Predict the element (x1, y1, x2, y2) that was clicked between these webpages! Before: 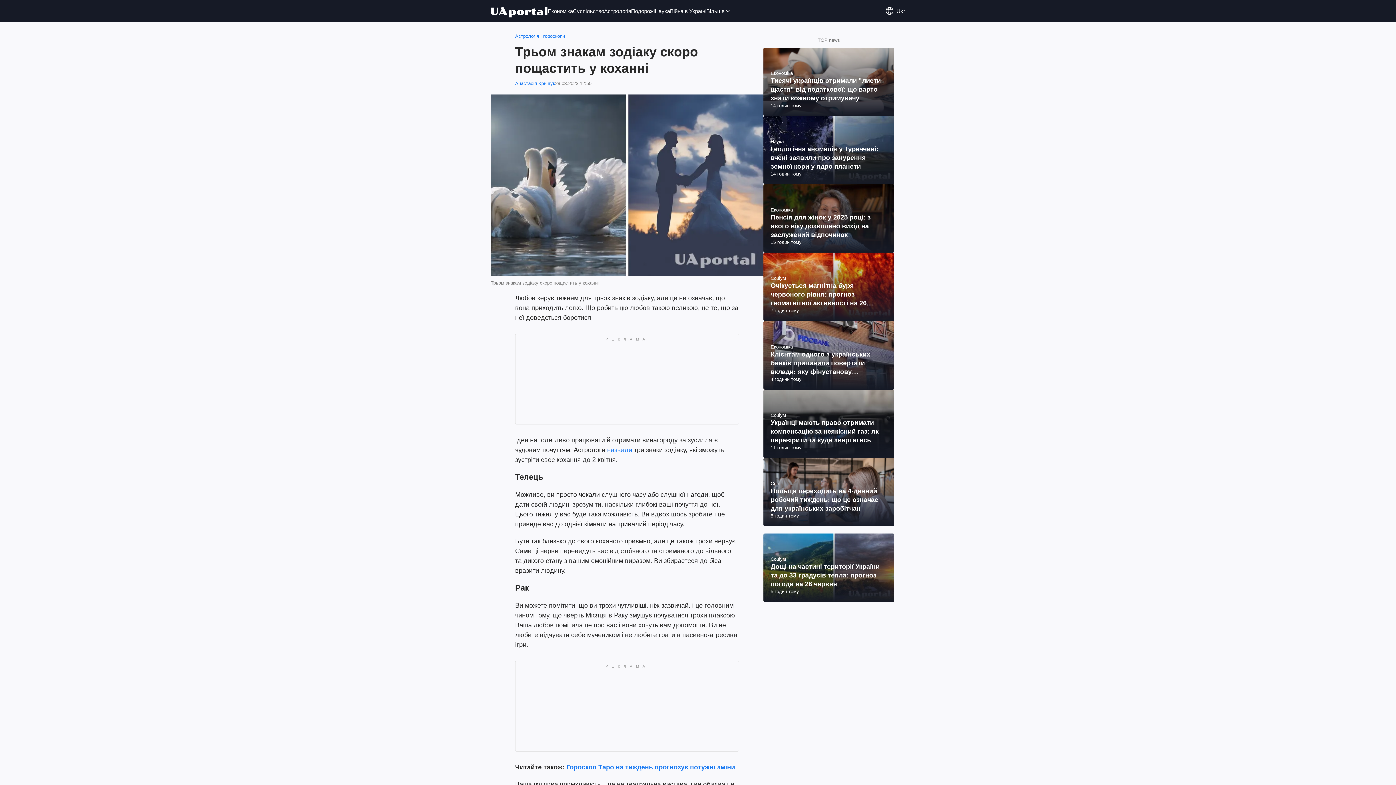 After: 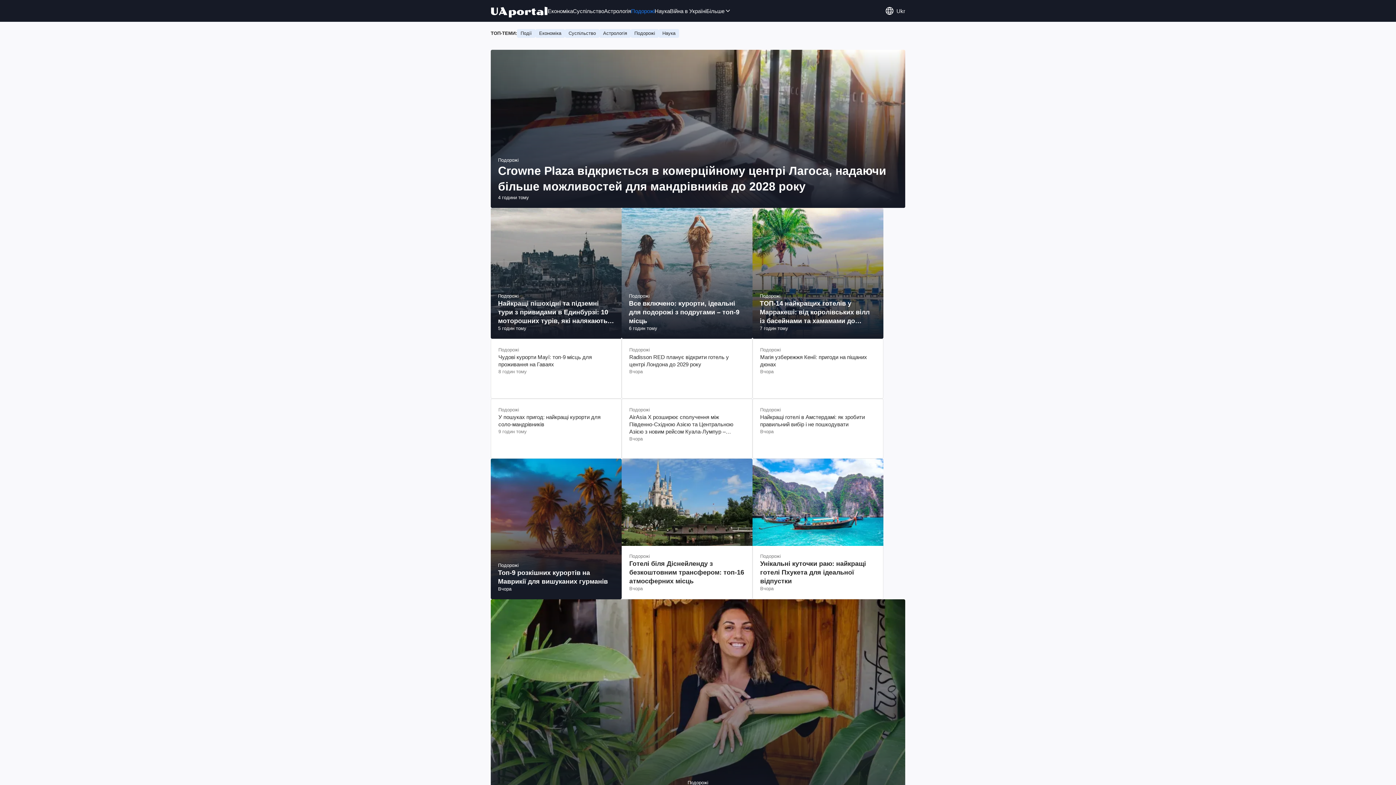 Action: label: Подорожі bbox: (631, 6, 654, 15)